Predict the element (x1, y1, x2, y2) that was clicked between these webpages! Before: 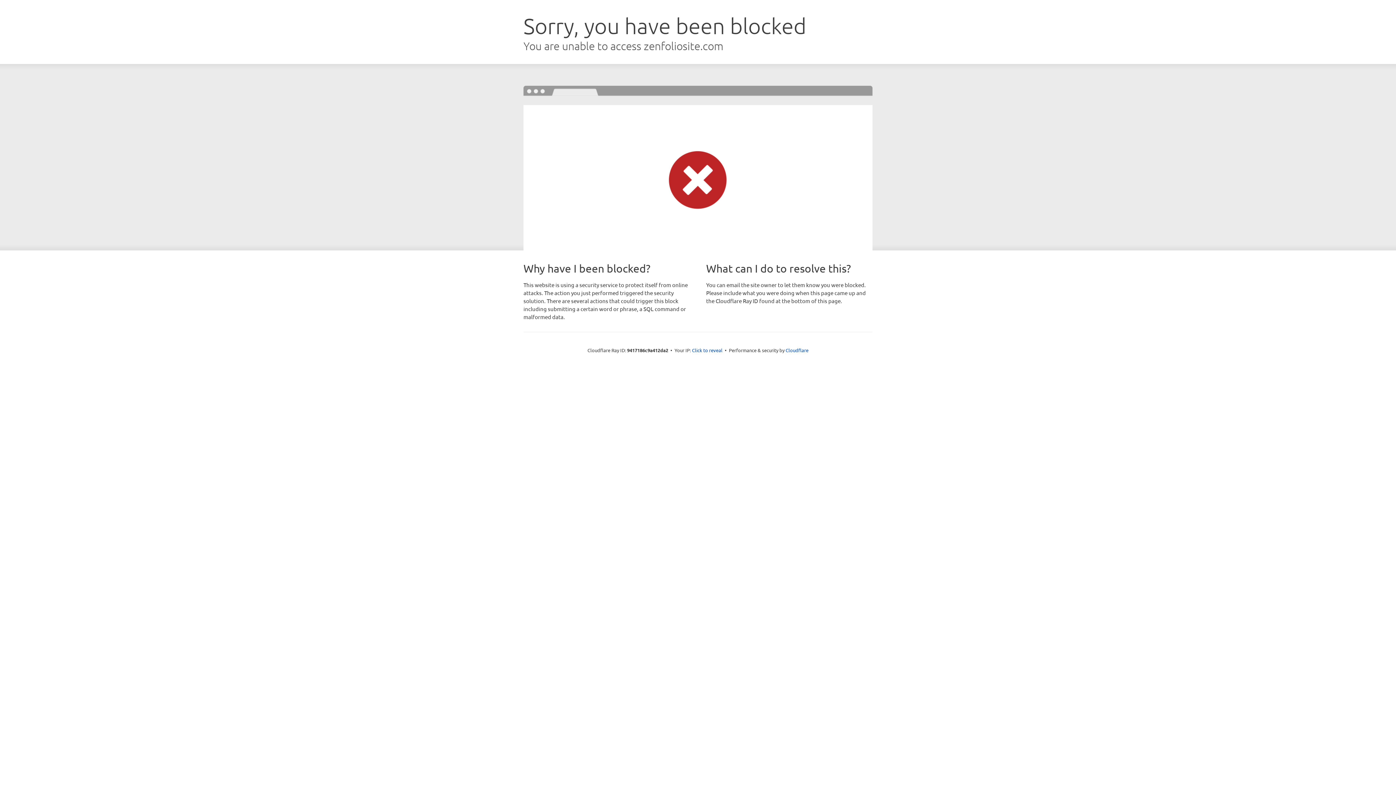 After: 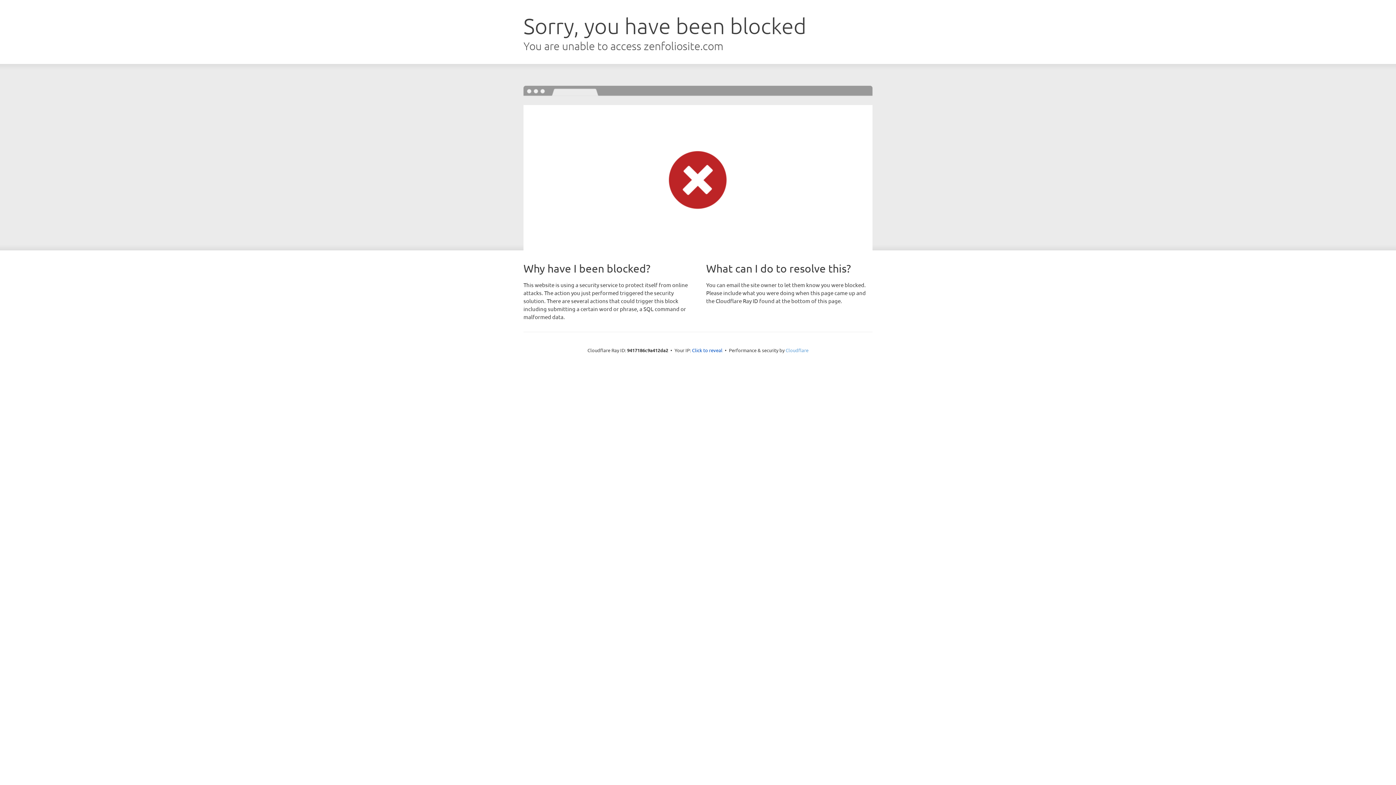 Action: label: Cloudflare bbox: (785, 347, 808, 353)